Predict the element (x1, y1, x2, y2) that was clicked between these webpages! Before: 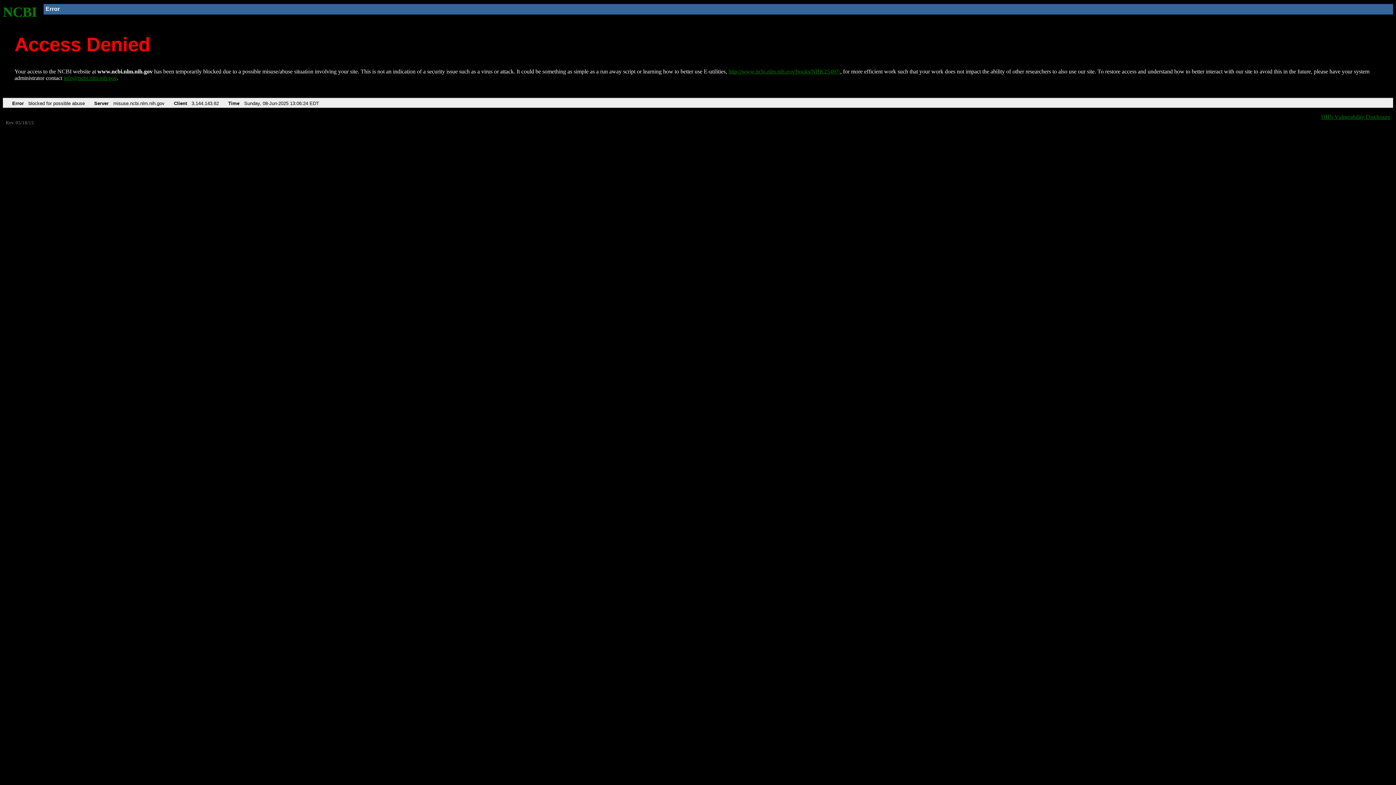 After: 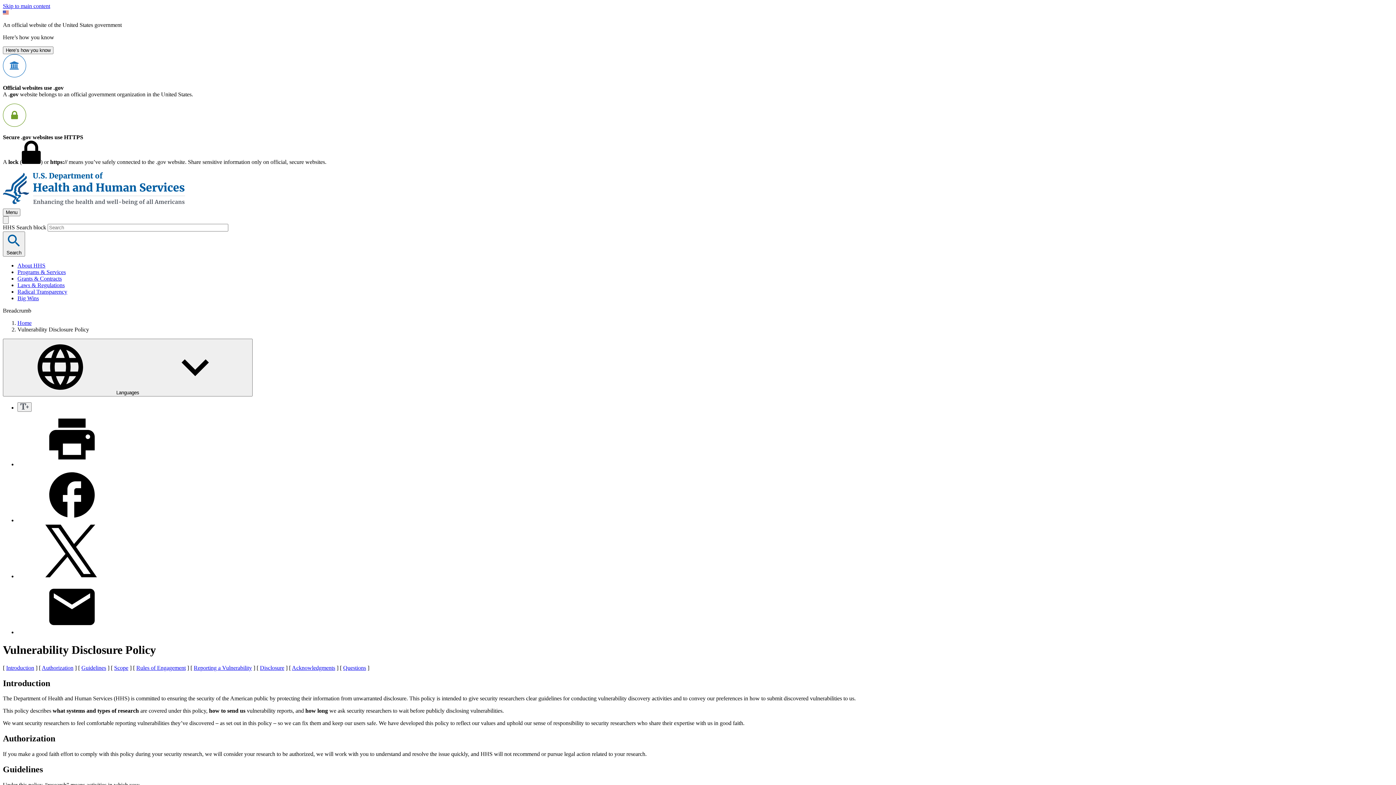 Action: bbox: (1321, 113, 1390, 119) label: HHS Vulnerability Disclosure